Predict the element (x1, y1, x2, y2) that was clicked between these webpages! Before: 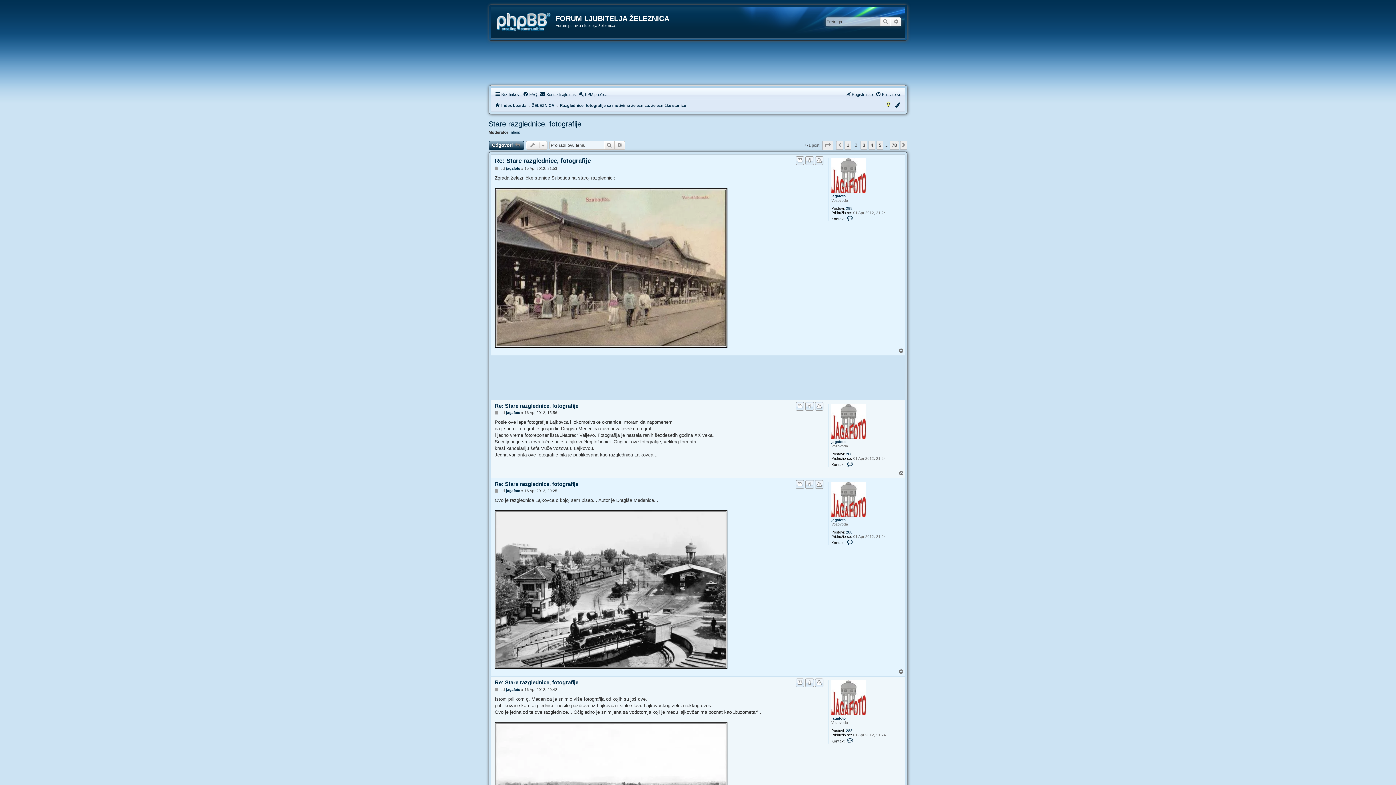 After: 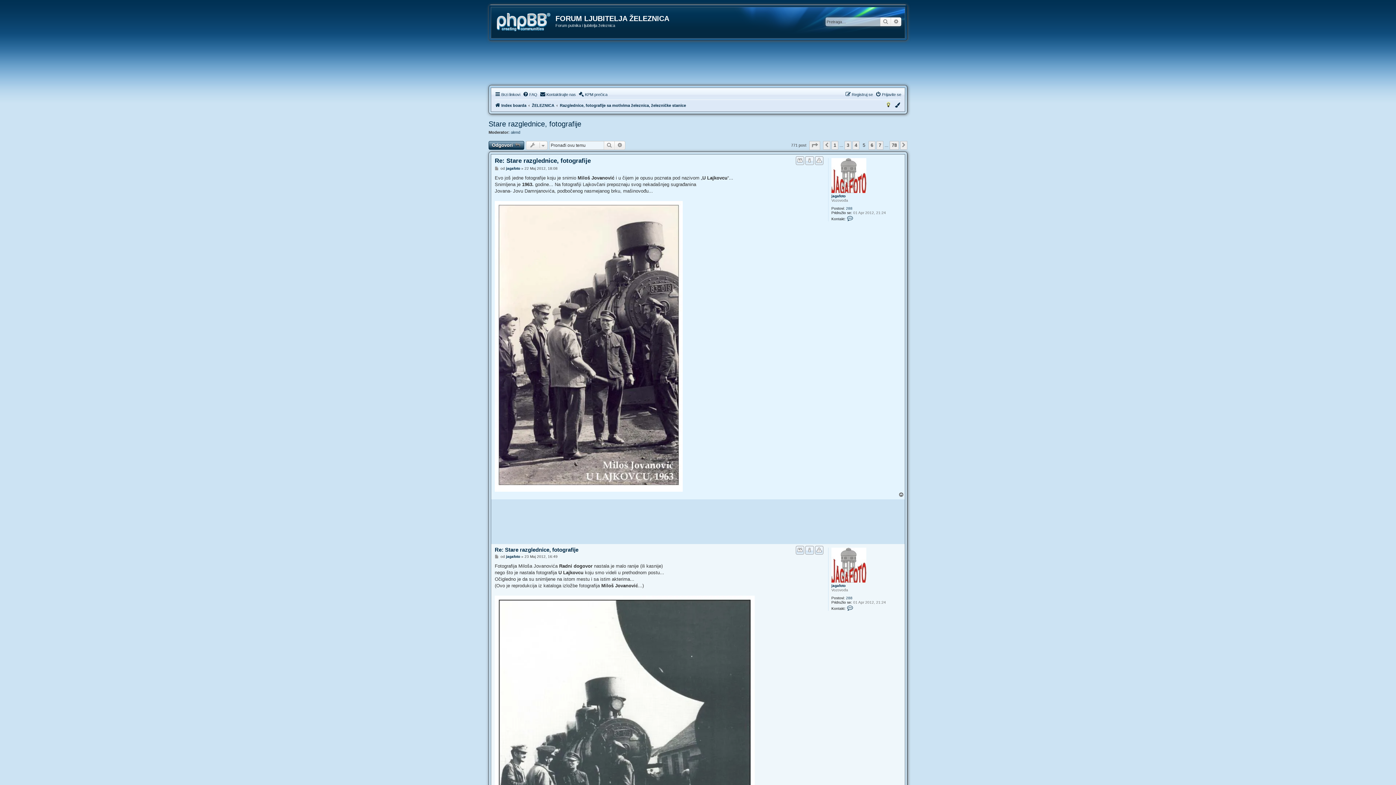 Action: bbox: (876, 141, 883, 149) label: 5